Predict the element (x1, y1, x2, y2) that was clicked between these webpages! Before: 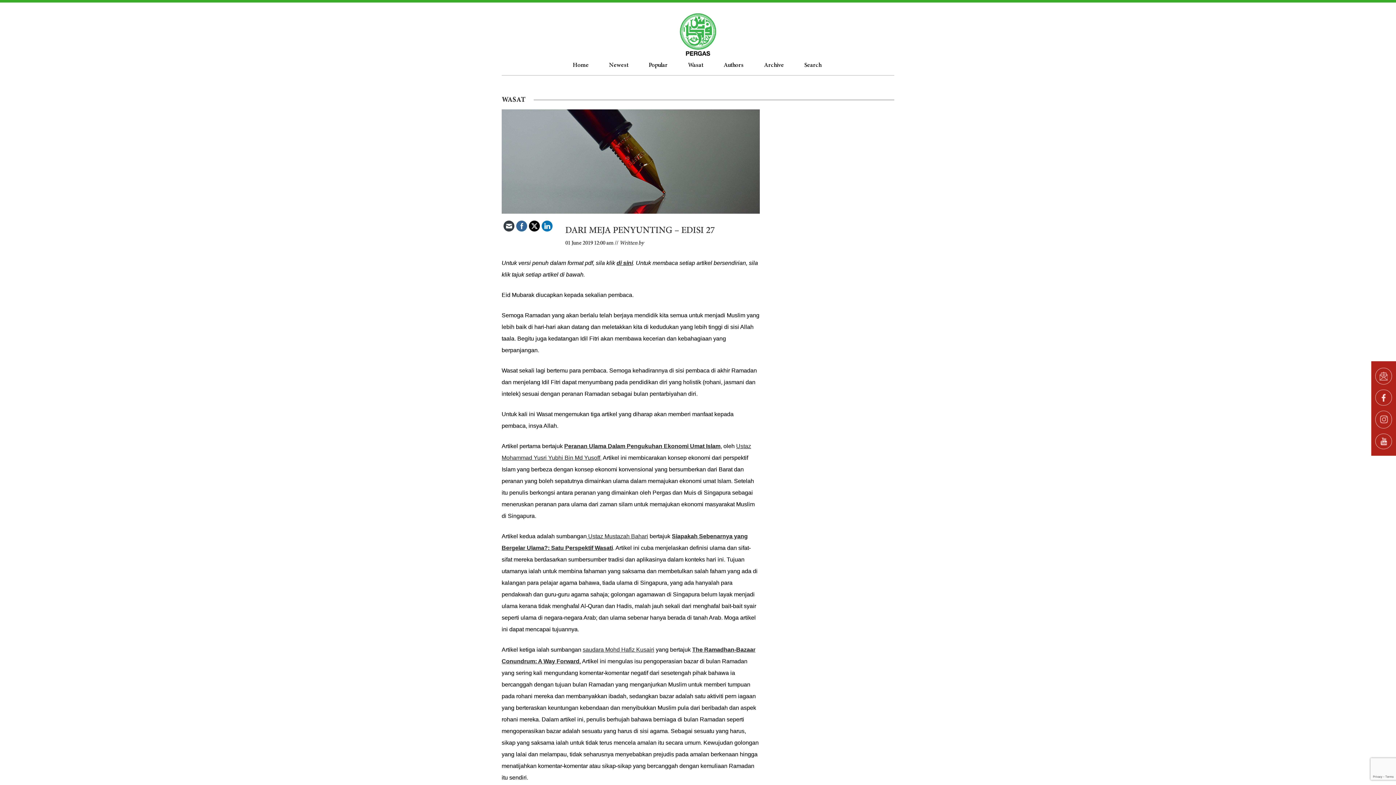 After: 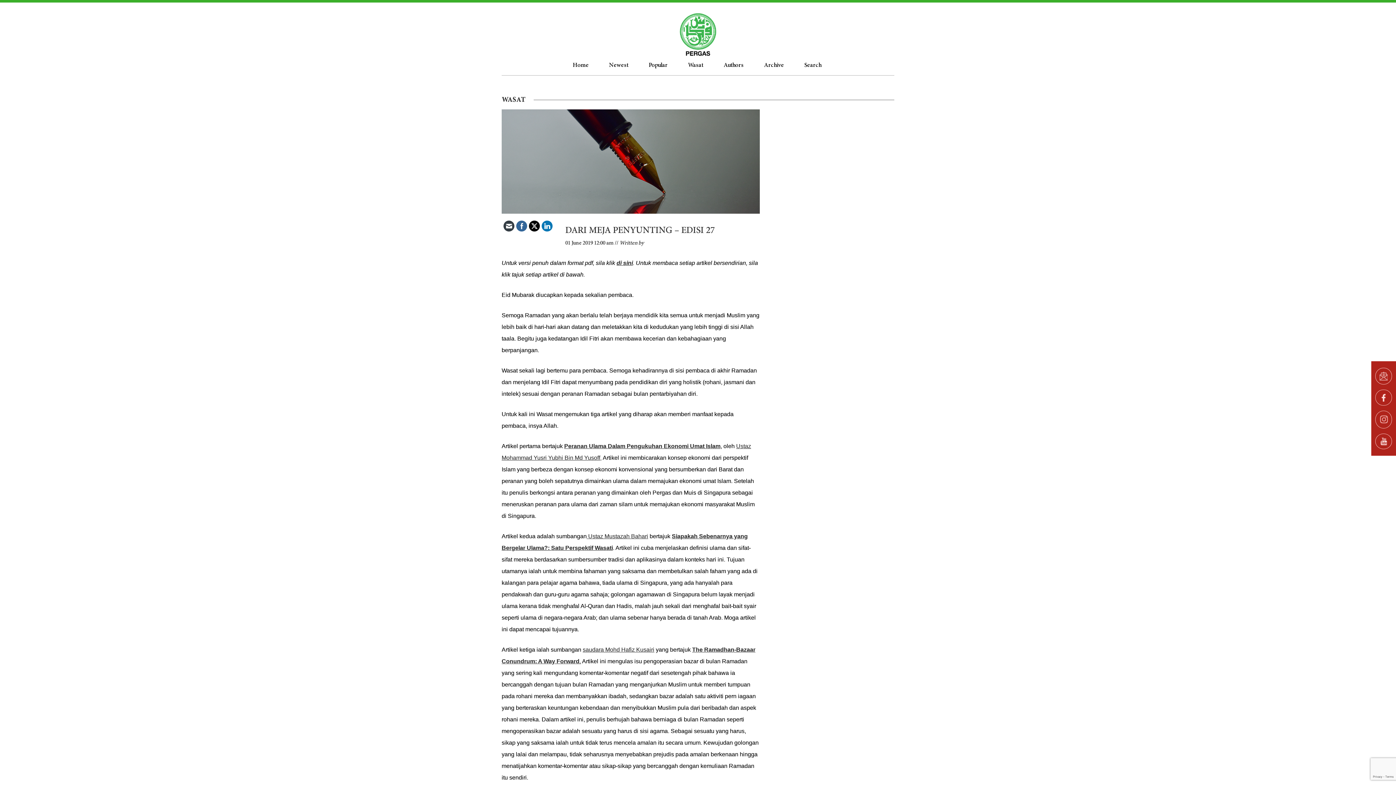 Action: bbox: (503, 220, 514, 231)